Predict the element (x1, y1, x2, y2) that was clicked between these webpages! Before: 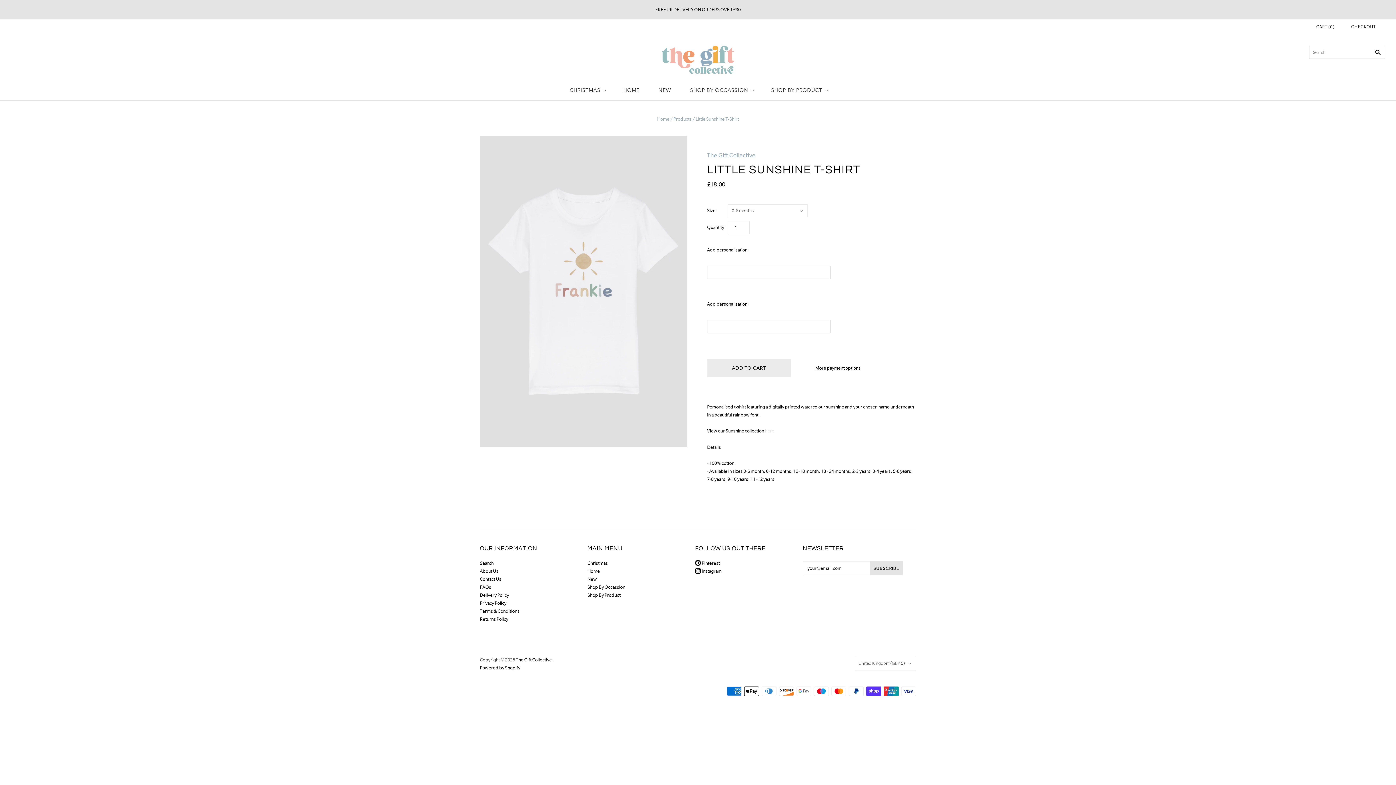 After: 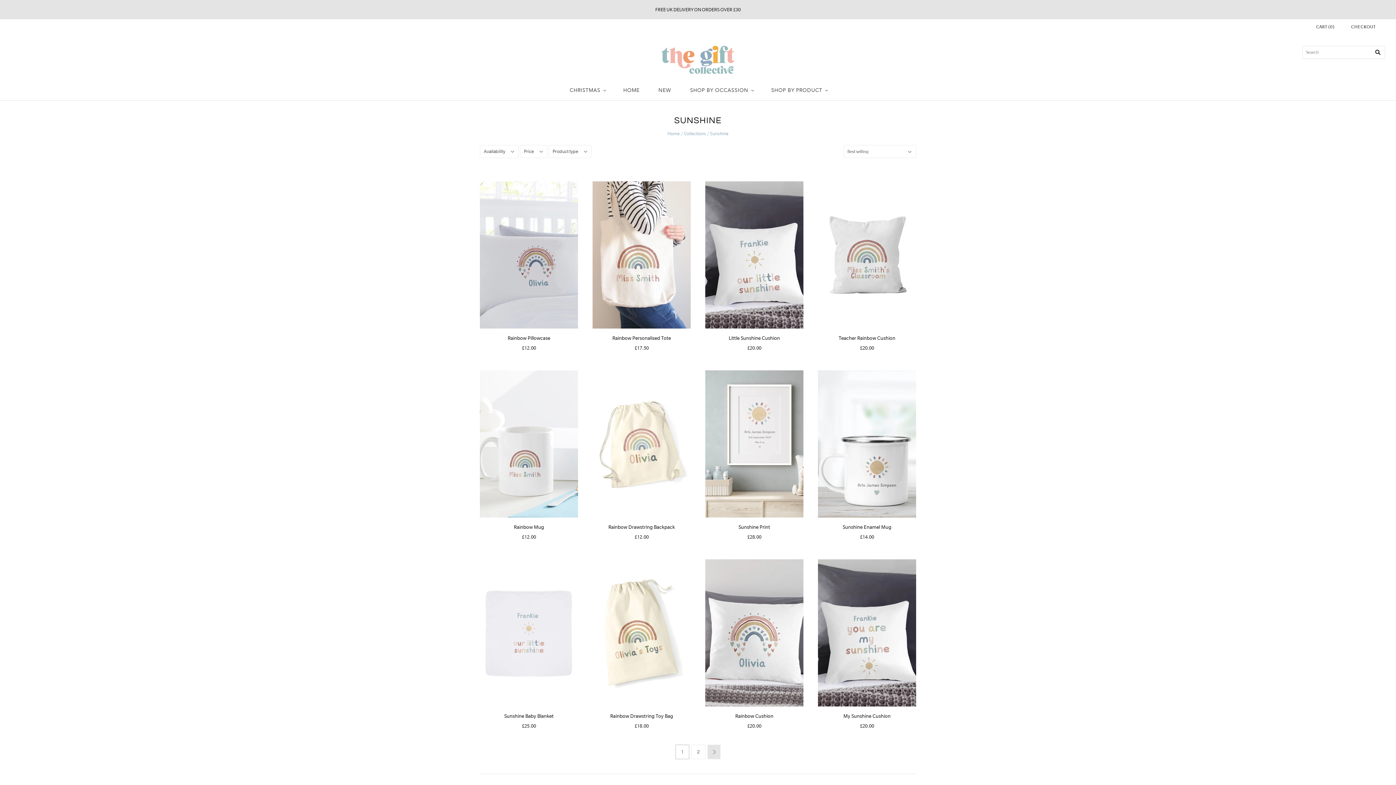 Action: bbox: (765, 428, 774, 433) label: here